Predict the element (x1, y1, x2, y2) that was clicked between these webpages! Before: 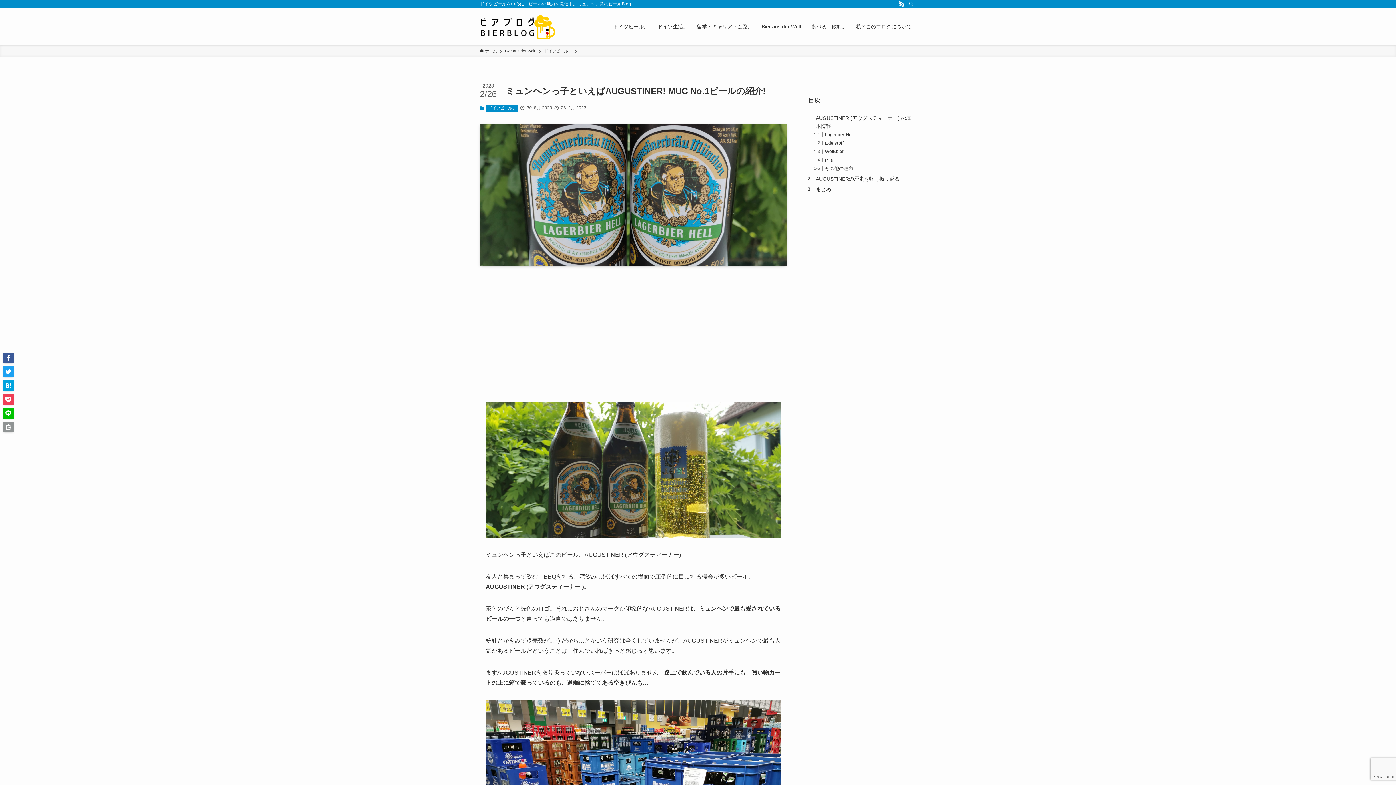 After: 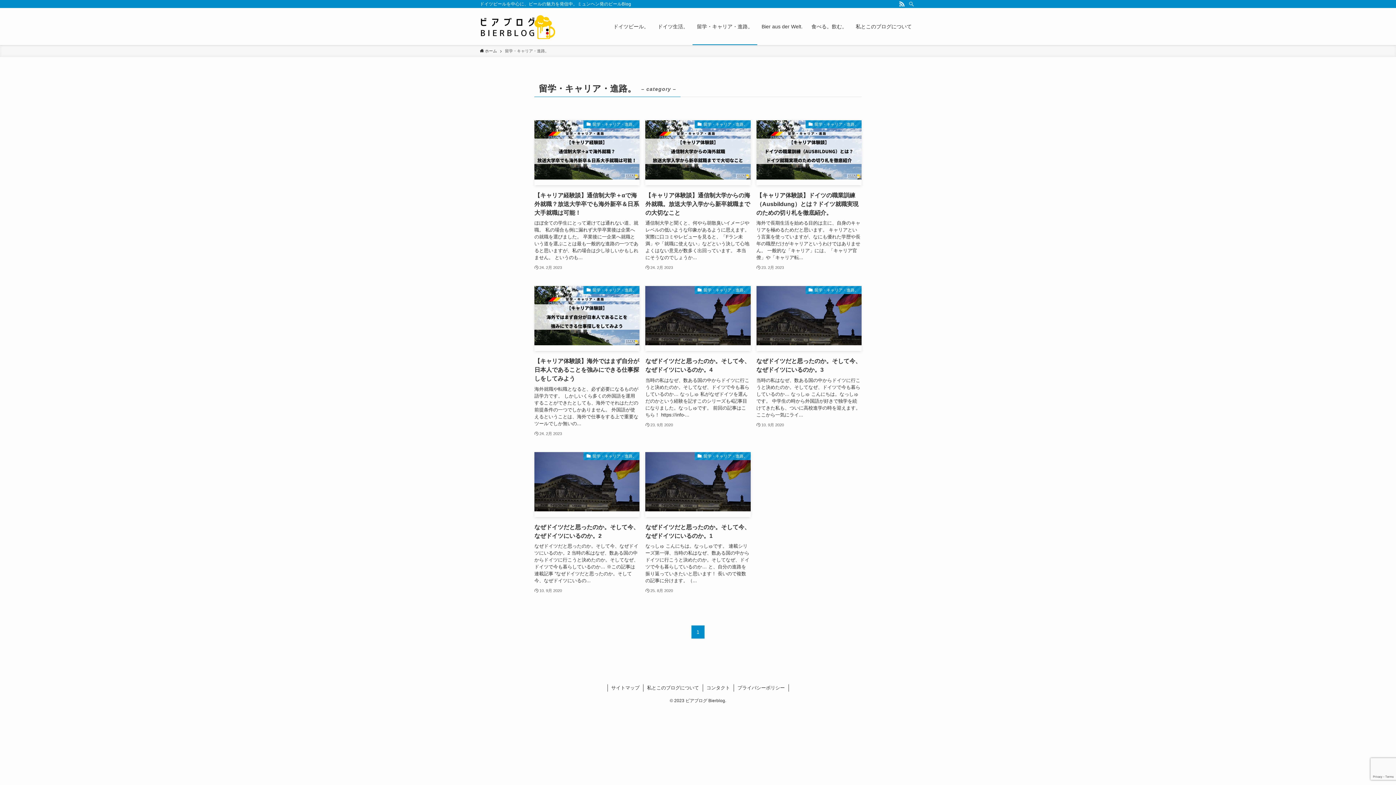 Action: label: 留学・キャリア・進路。 bbox: (692, 8, 757, 45)